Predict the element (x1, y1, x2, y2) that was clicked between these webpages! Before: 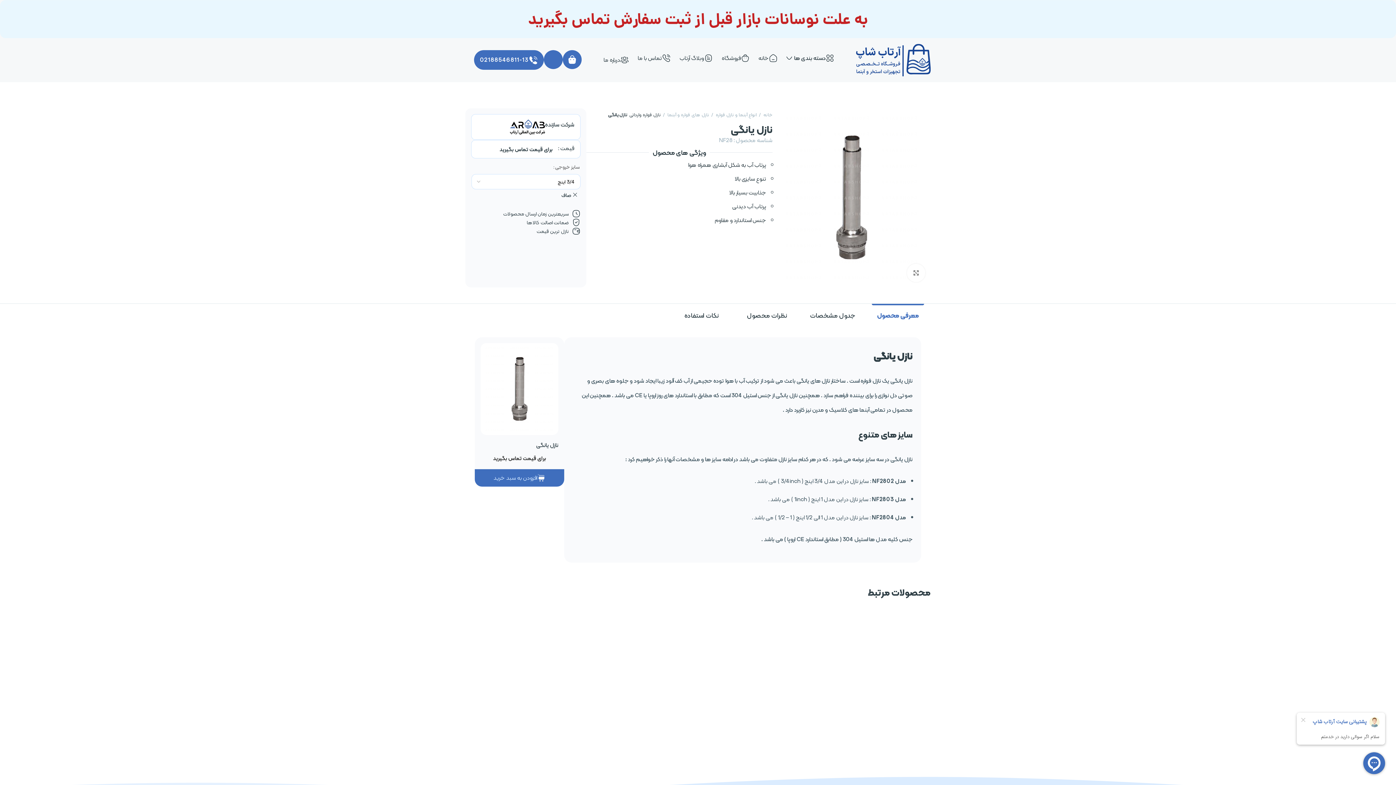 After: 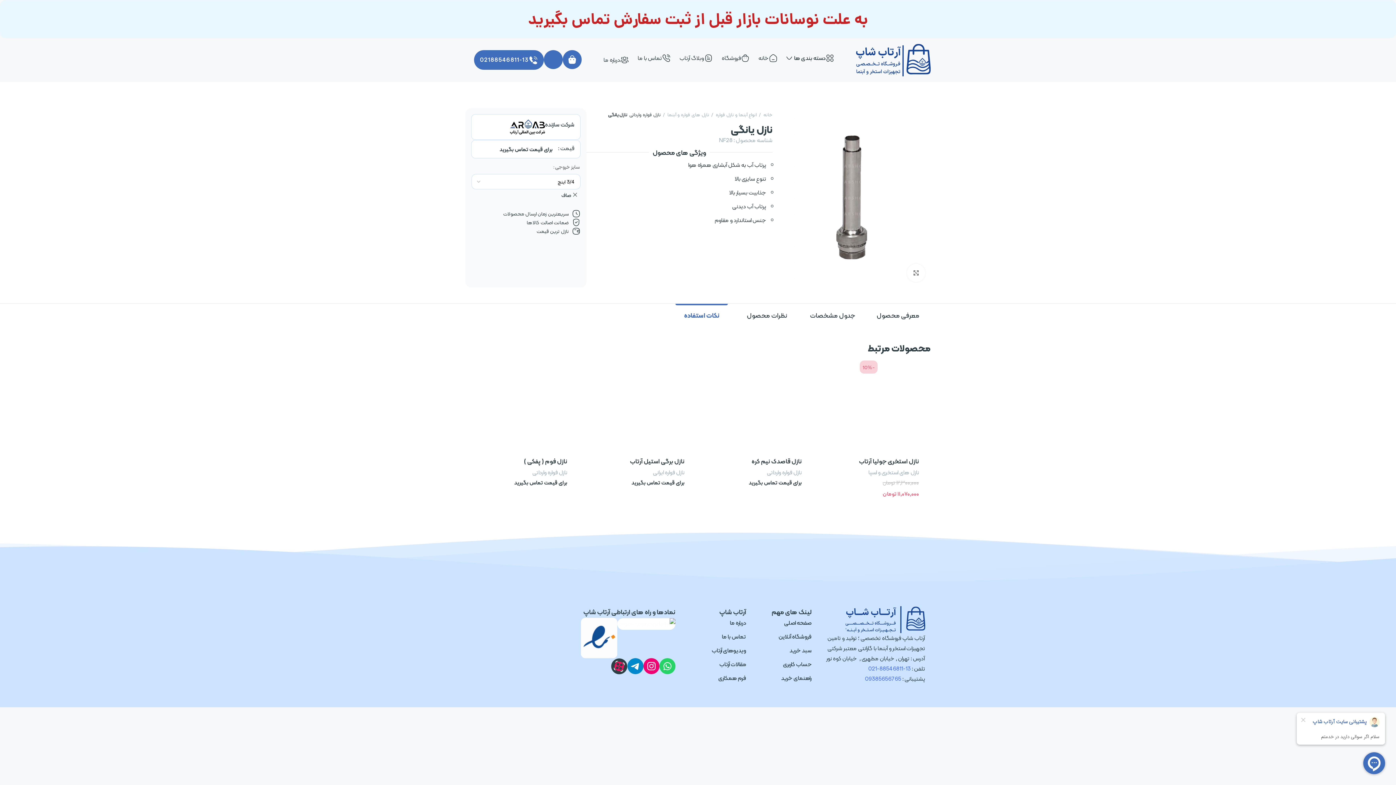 Action: label: نکات استفاده bbox: (669, 297, 734, 327)